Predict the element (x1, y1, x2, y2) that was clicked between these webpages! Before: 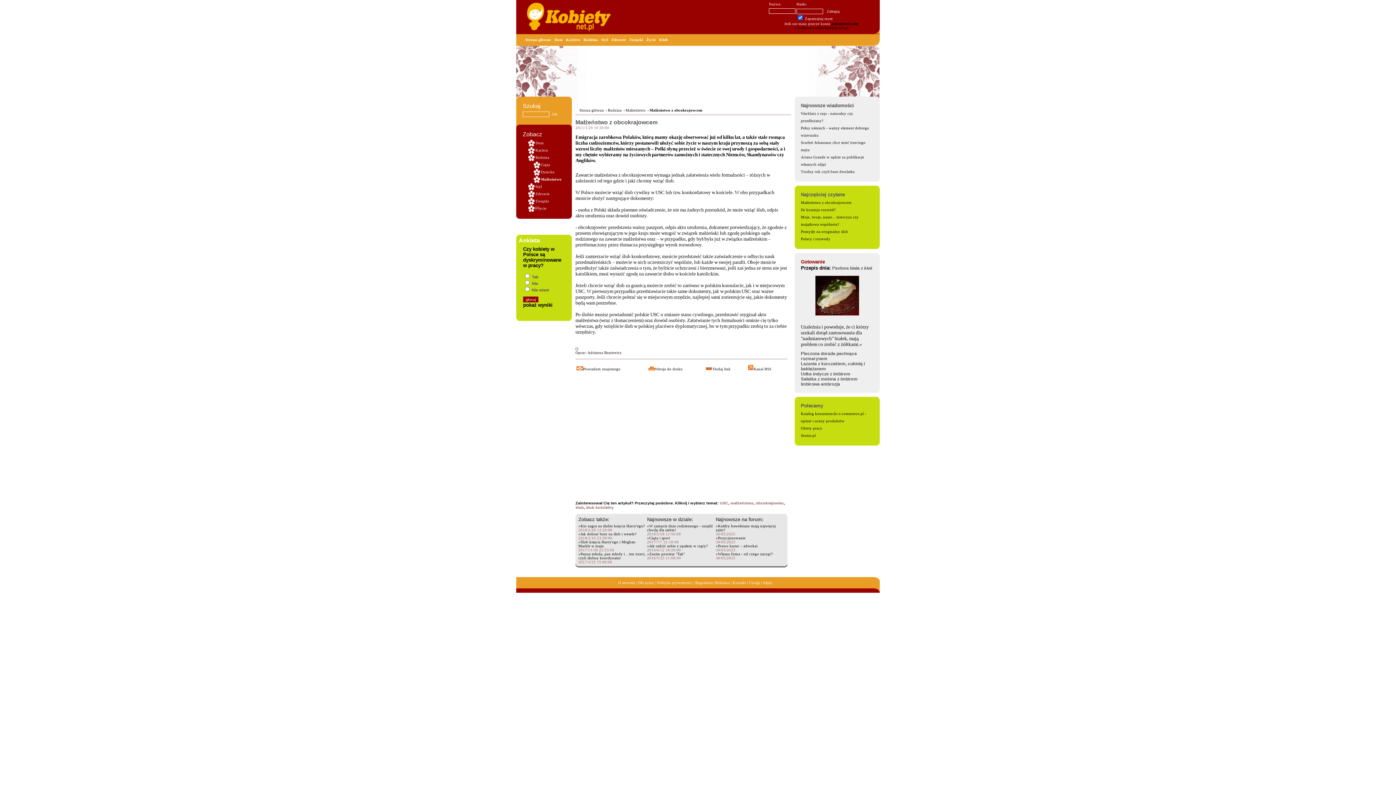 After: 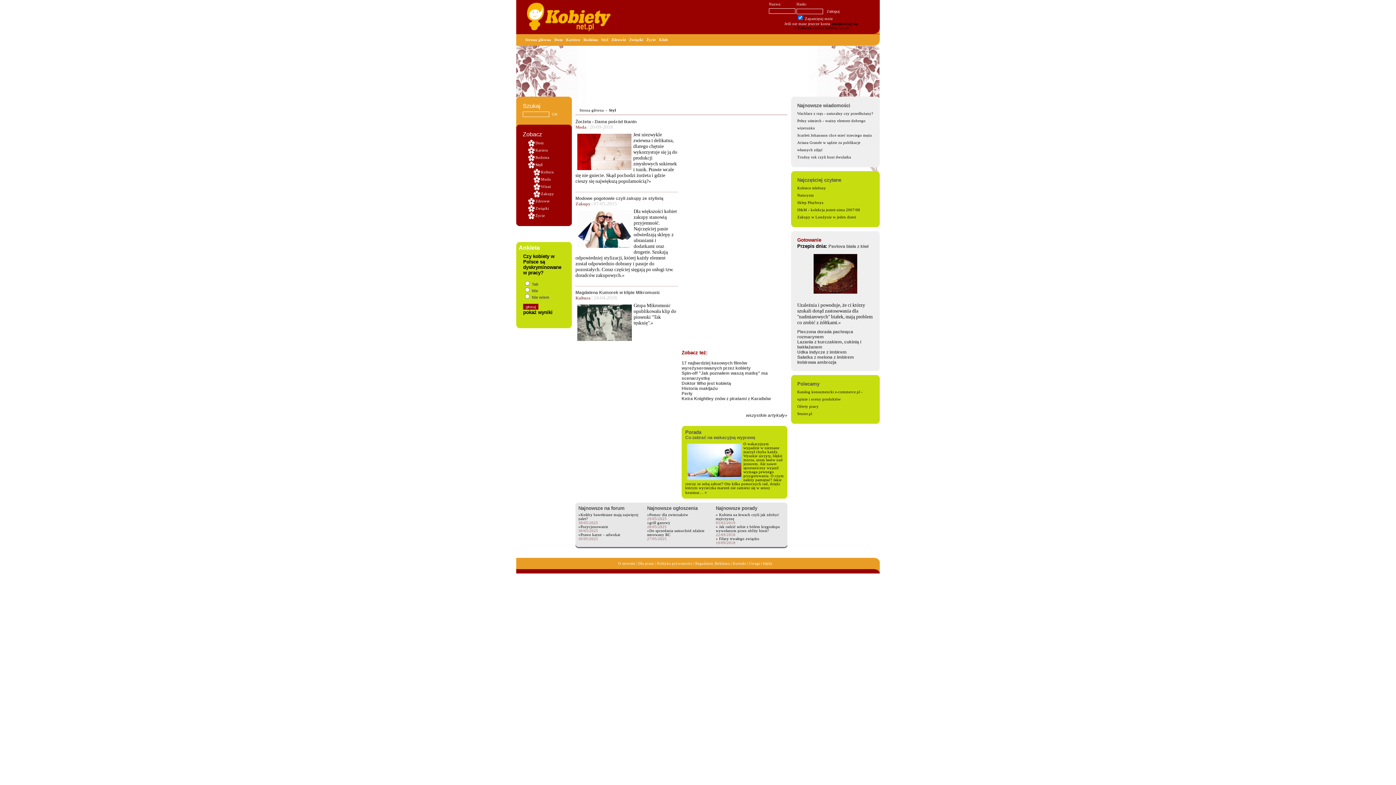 Action: label: Styl bbox: (528, 183, 572, 190)